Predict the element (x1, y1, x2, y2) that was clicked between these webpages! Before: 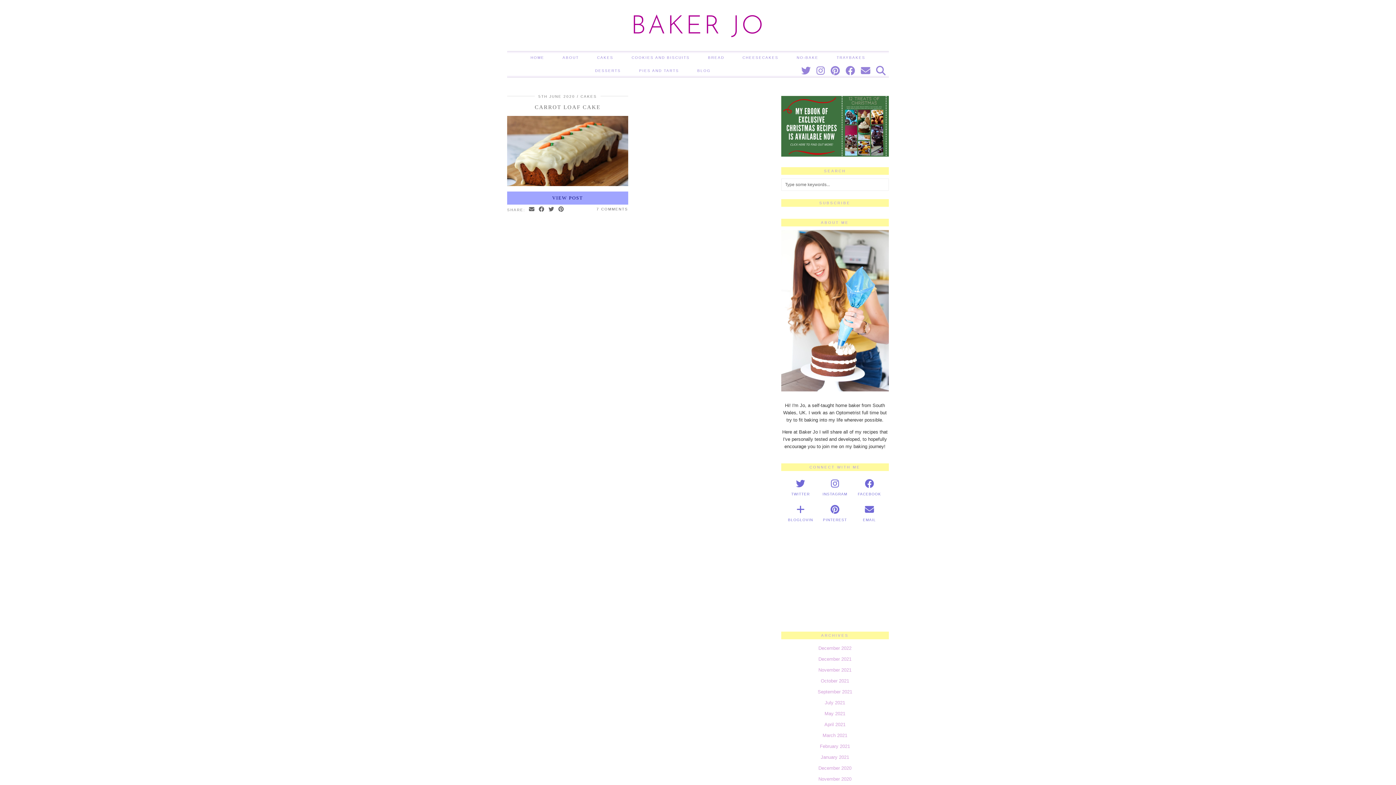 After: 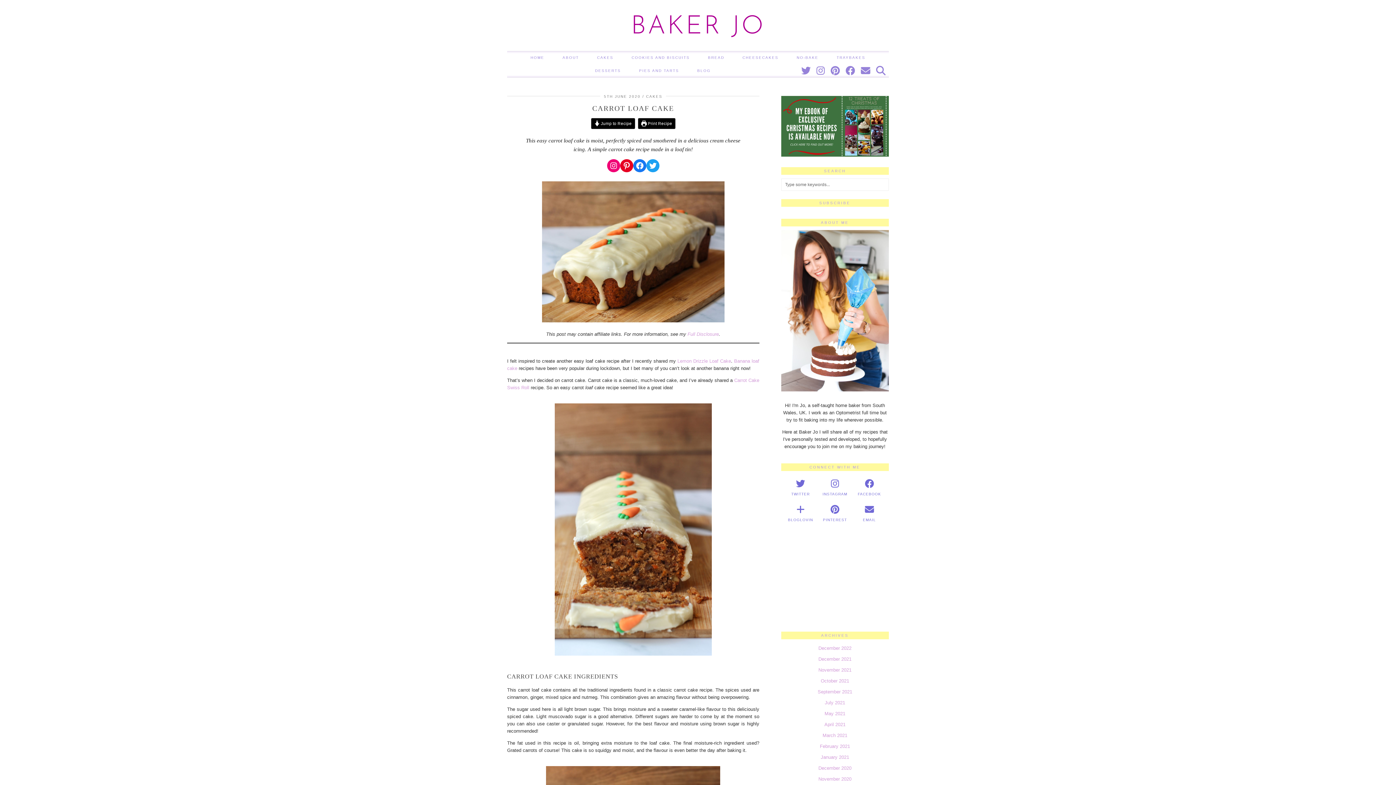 Action: bbox: (534, 104, 600, 110) label: CARROT LOAF CAKE